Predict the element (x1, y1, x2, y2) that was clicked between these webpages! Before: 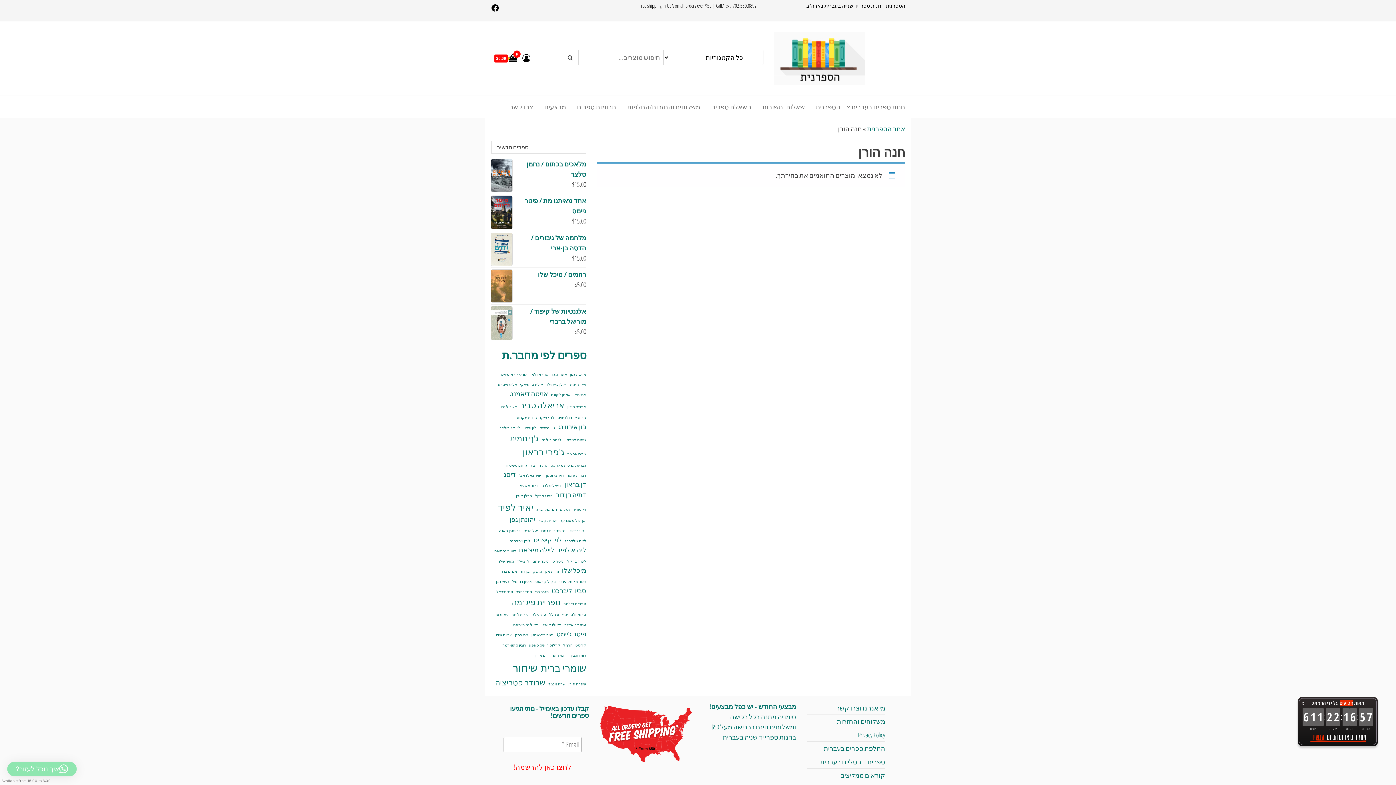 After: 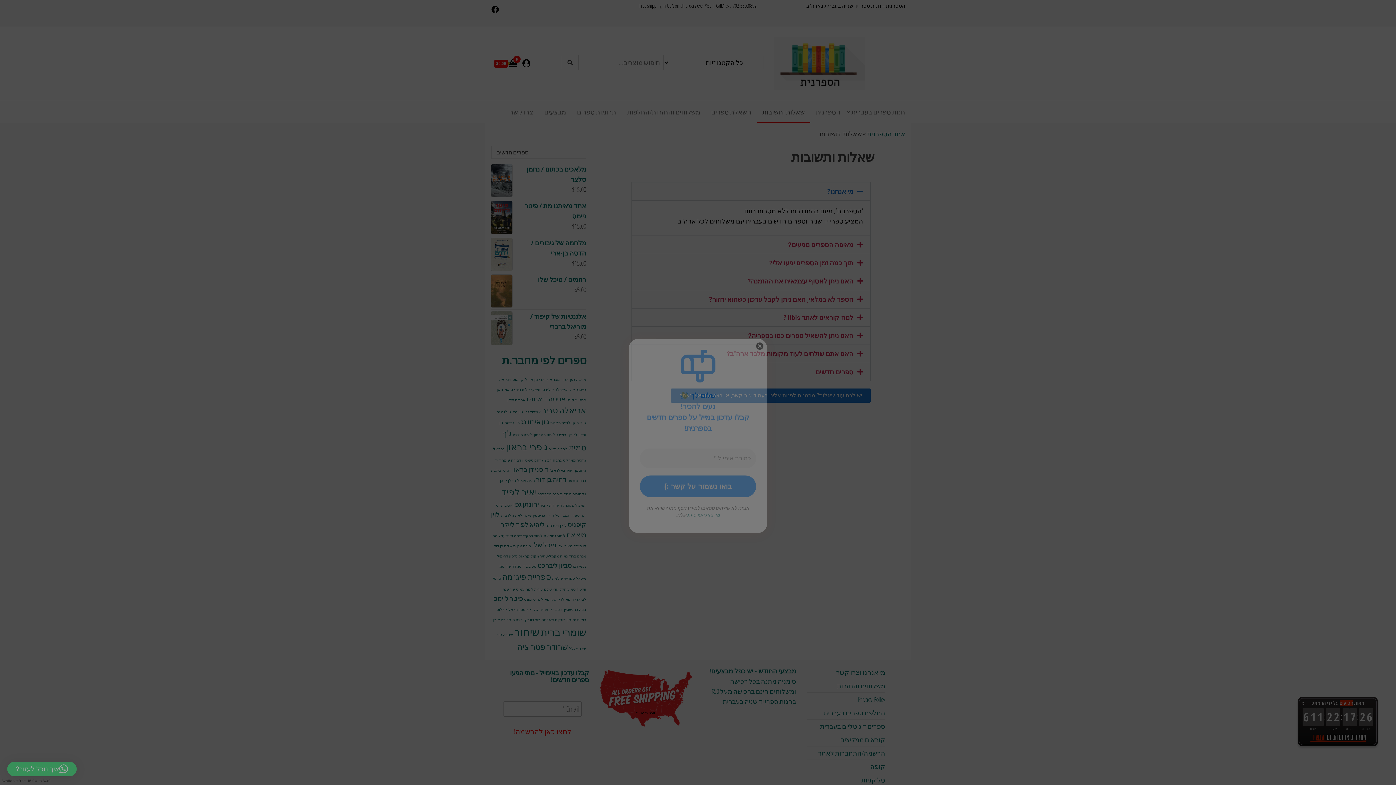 Action: label: שאלות ותשובות bbox: (757, 96, 810, 117)